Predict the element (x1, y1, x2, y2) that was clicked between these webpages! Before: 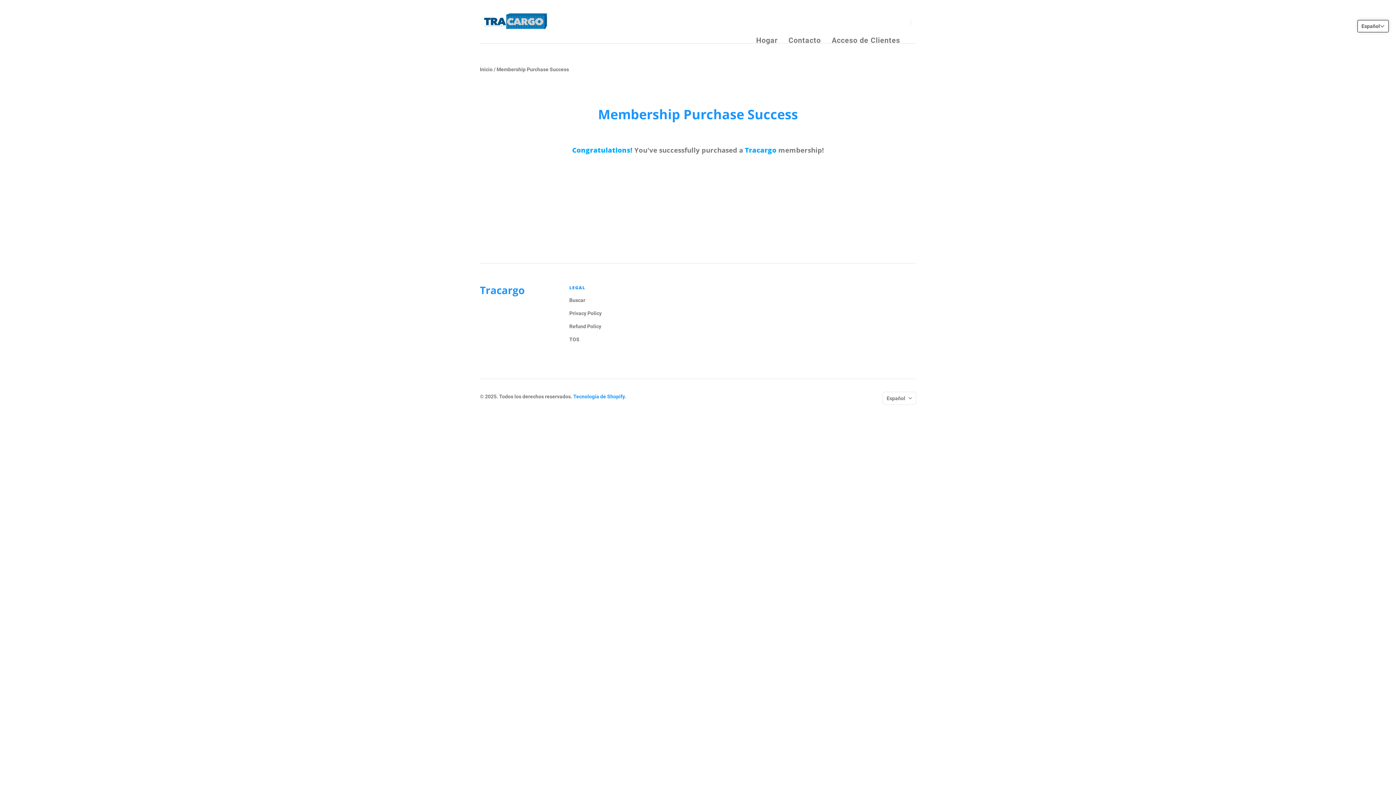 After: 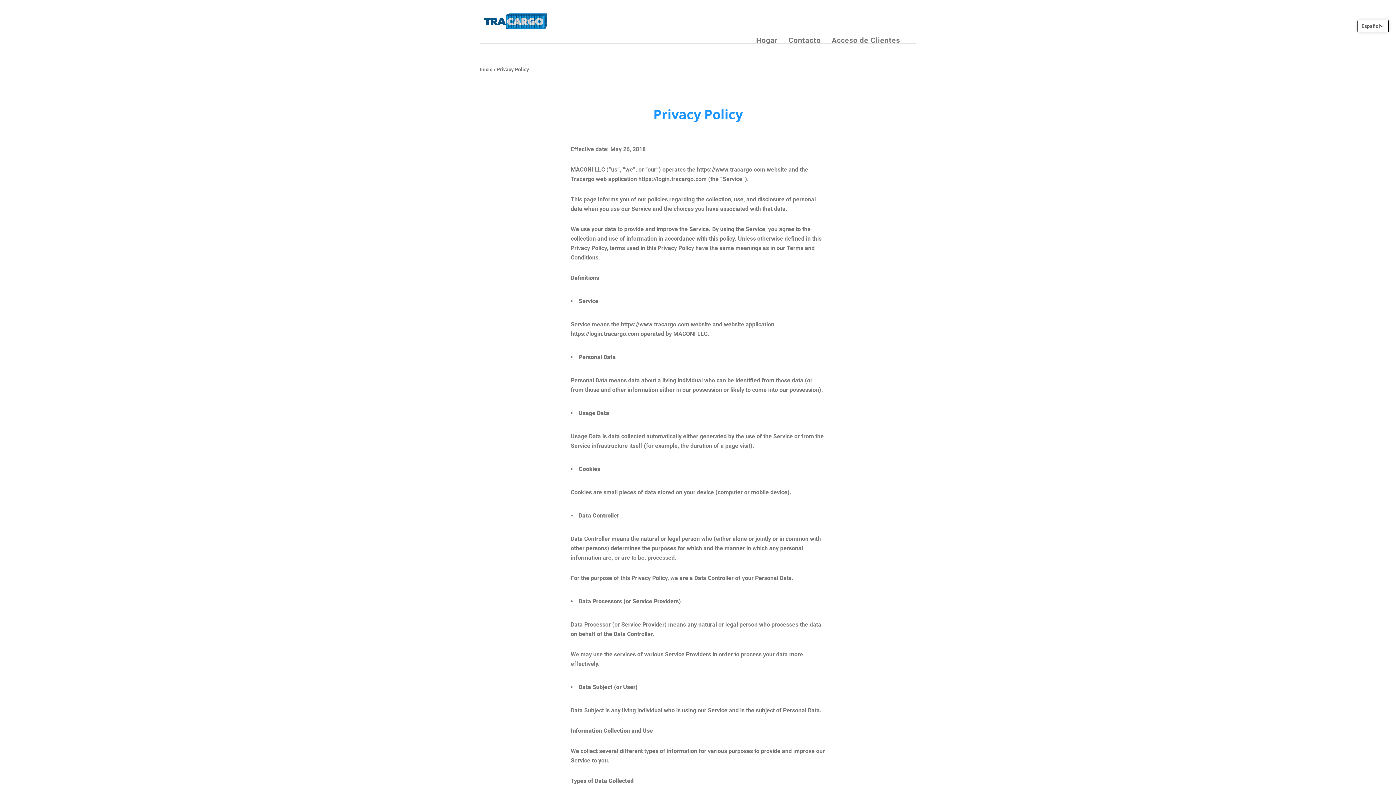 Action: bbox: (569, 308, 601, 318) label: Privacy Policy